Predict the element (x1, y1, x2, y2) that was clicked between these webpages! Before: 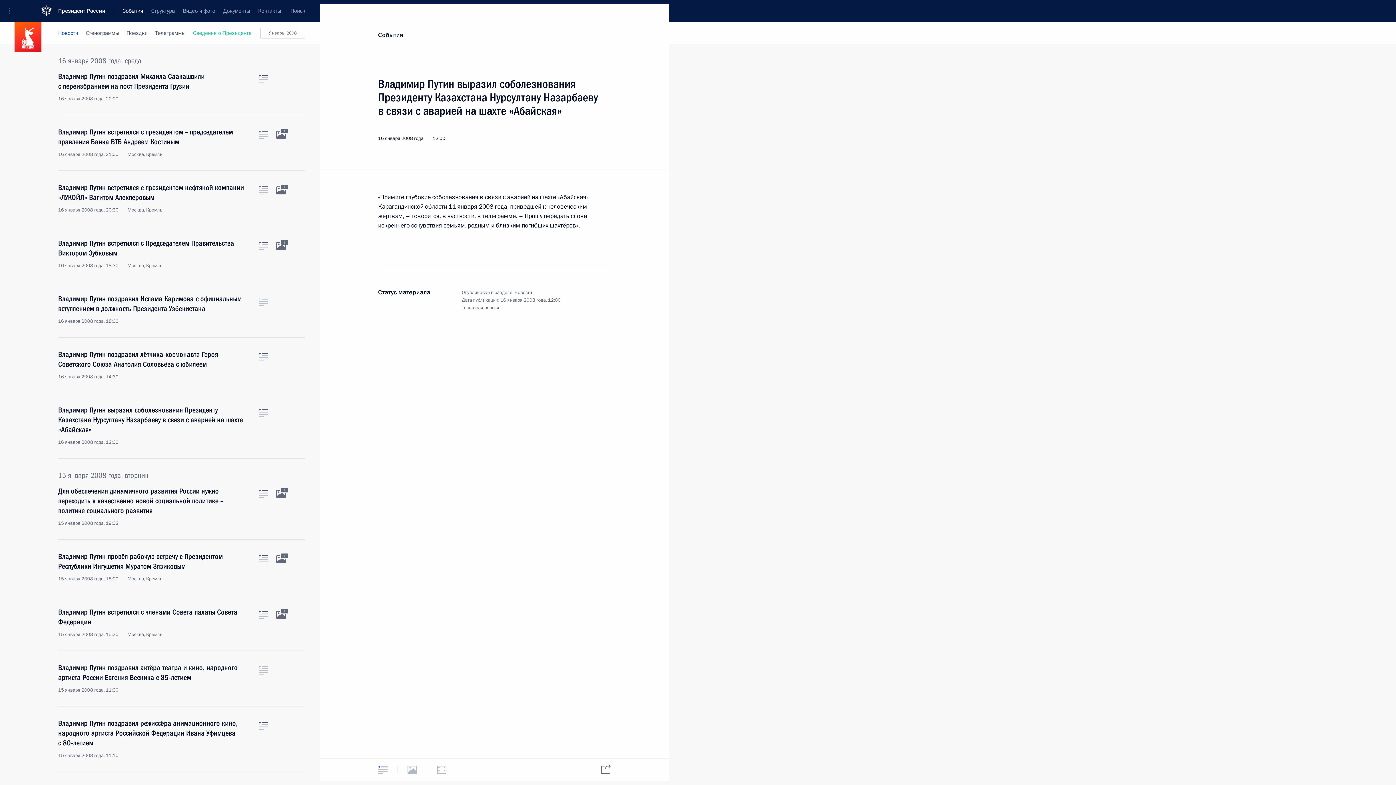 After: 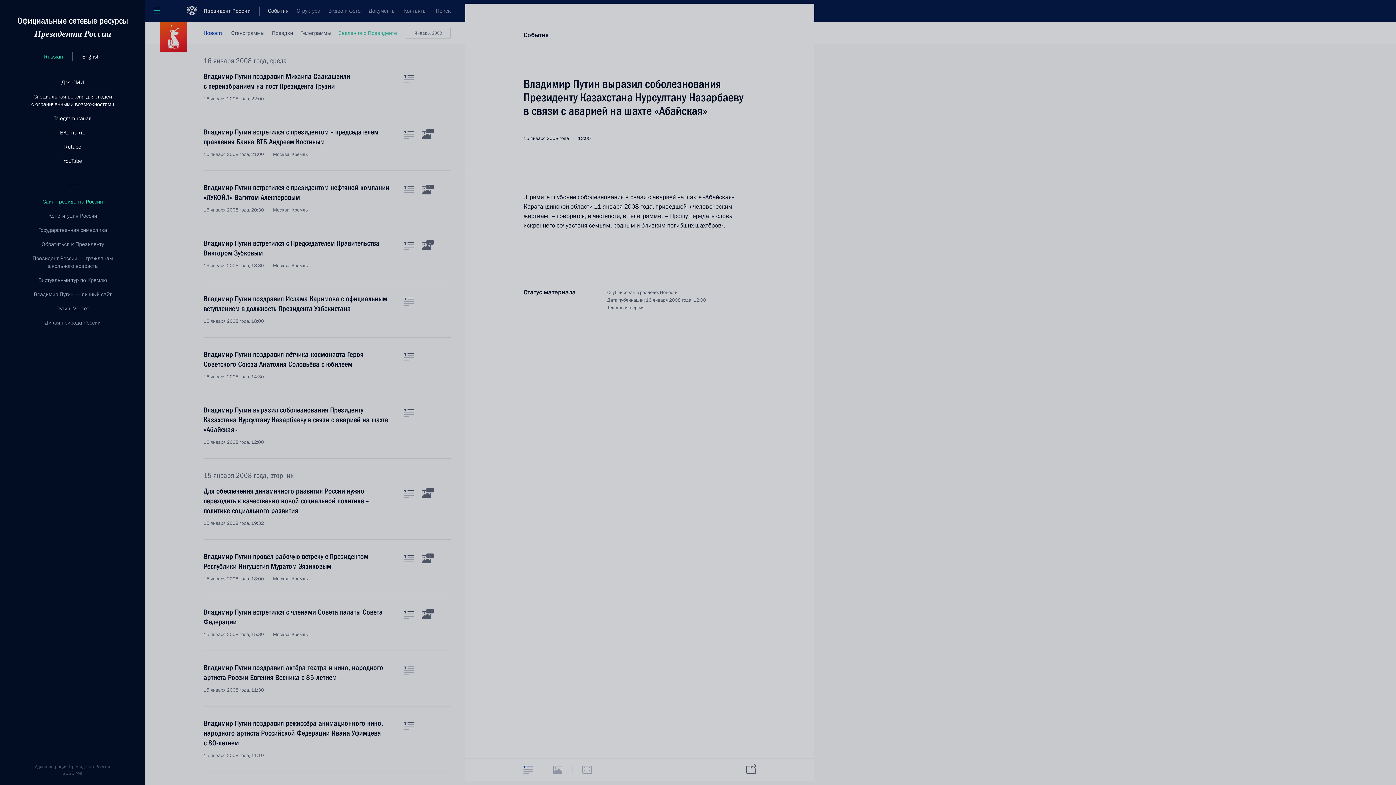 Action: bbox: (0, 0, 24, 21) label: Меню портала